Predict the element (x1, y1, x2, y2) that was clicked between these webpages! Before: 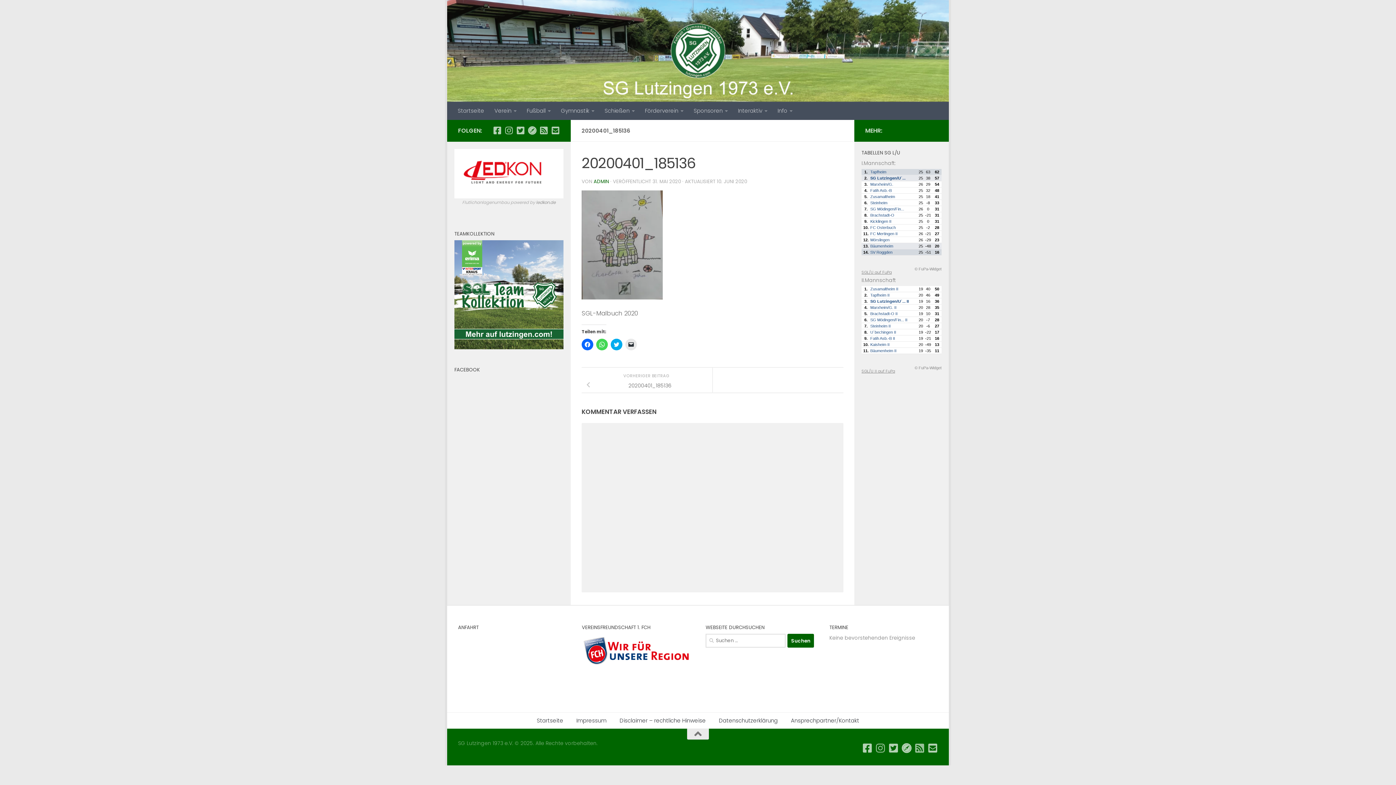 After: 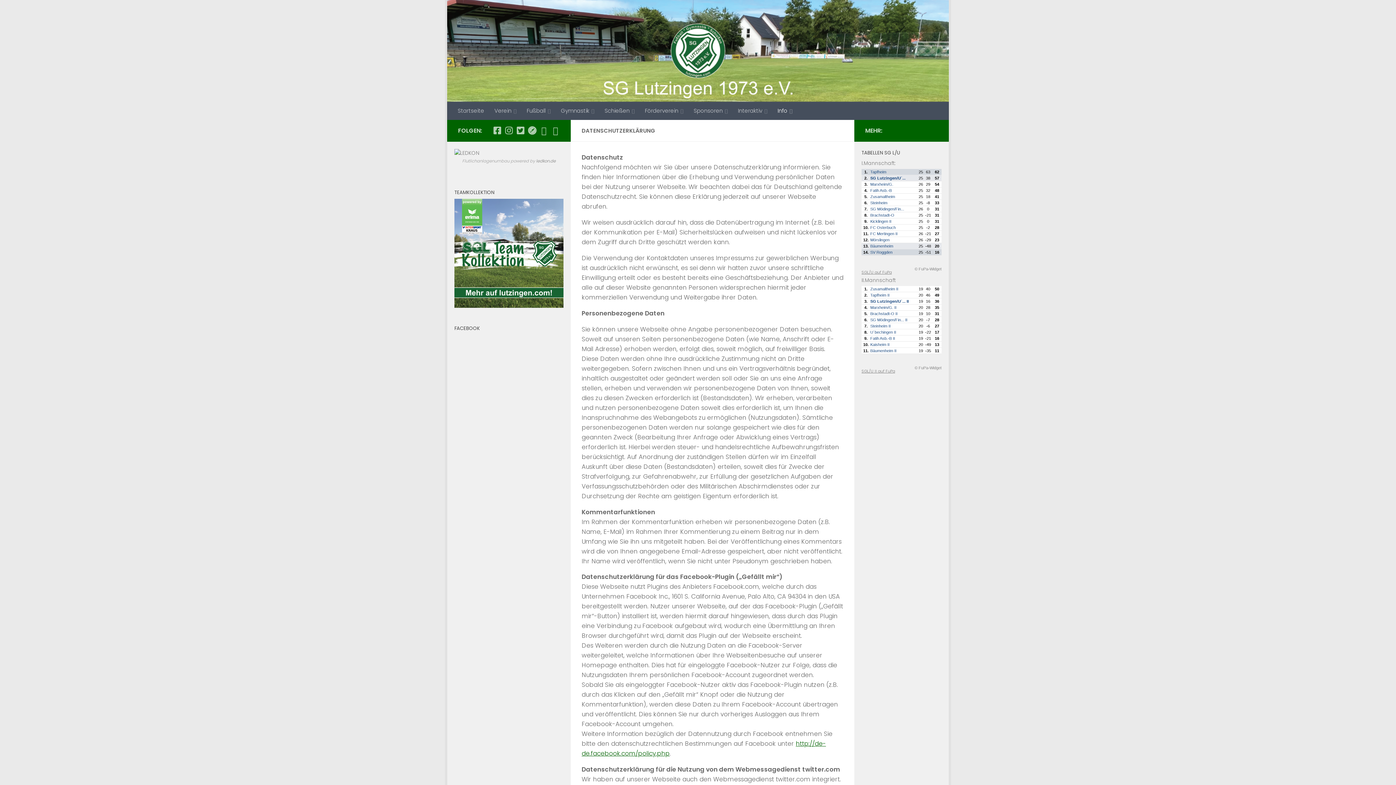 Action: label: Datenschutzerklärung bbox: (712, 713, 784, 729)